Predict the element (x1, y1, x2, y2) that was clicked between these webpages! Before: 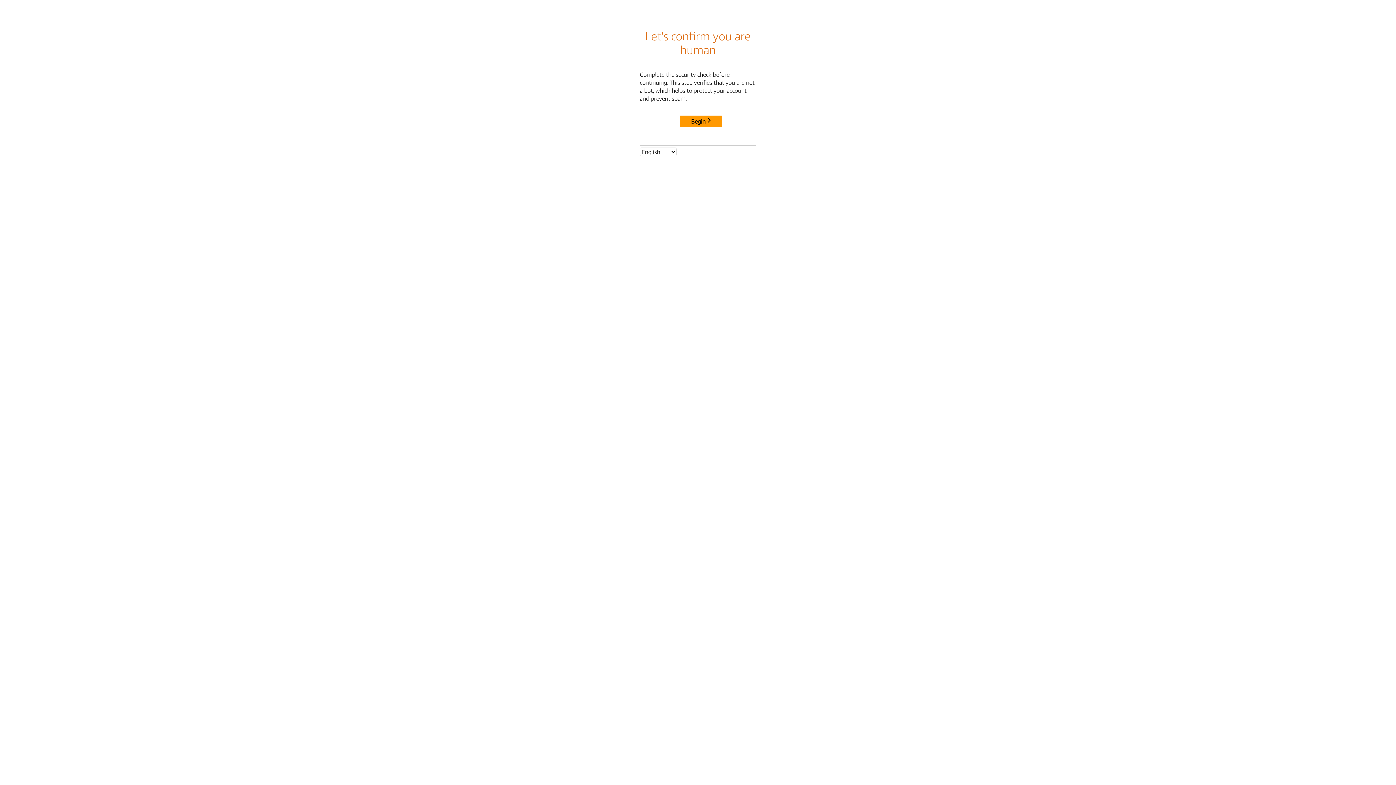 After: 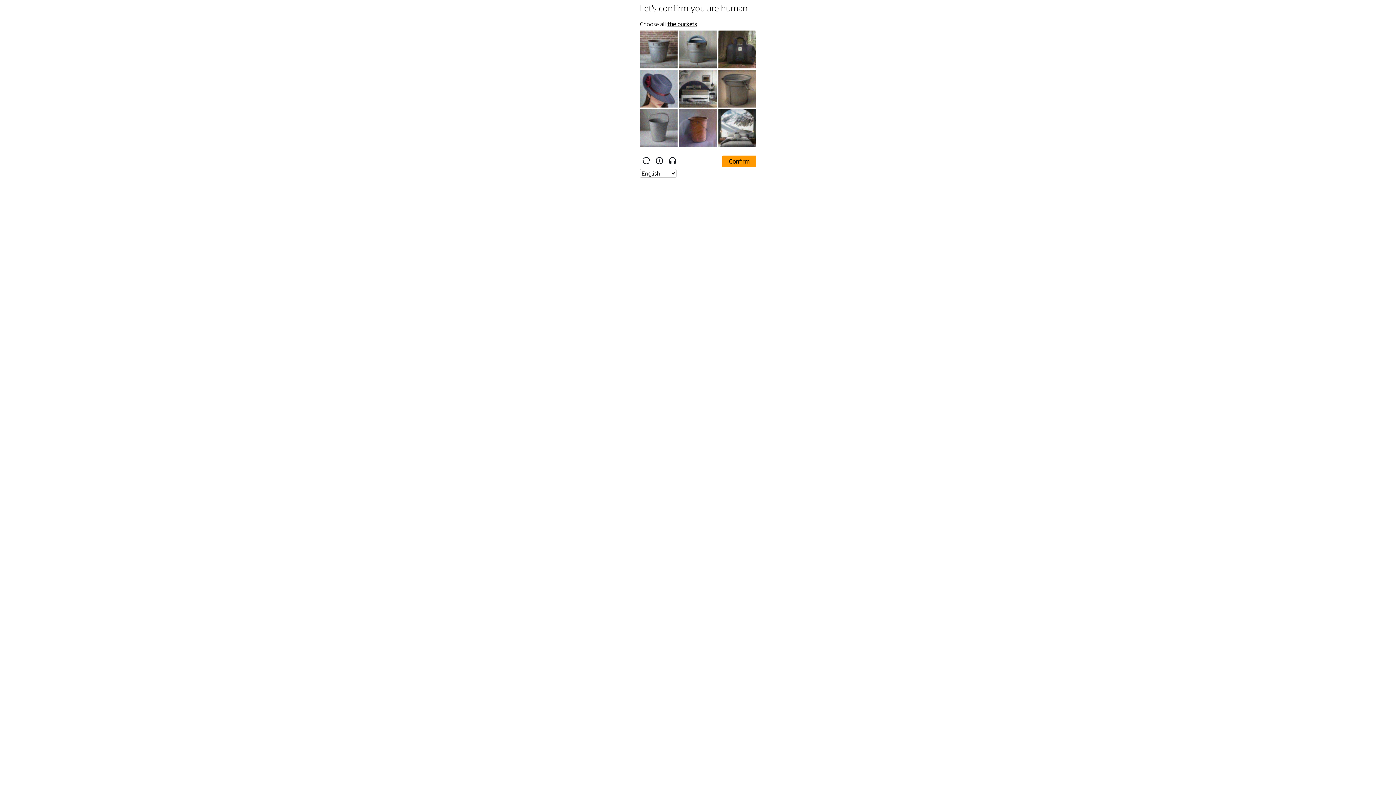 Action: bbox: (680, 115, 722, 127) label: Begin